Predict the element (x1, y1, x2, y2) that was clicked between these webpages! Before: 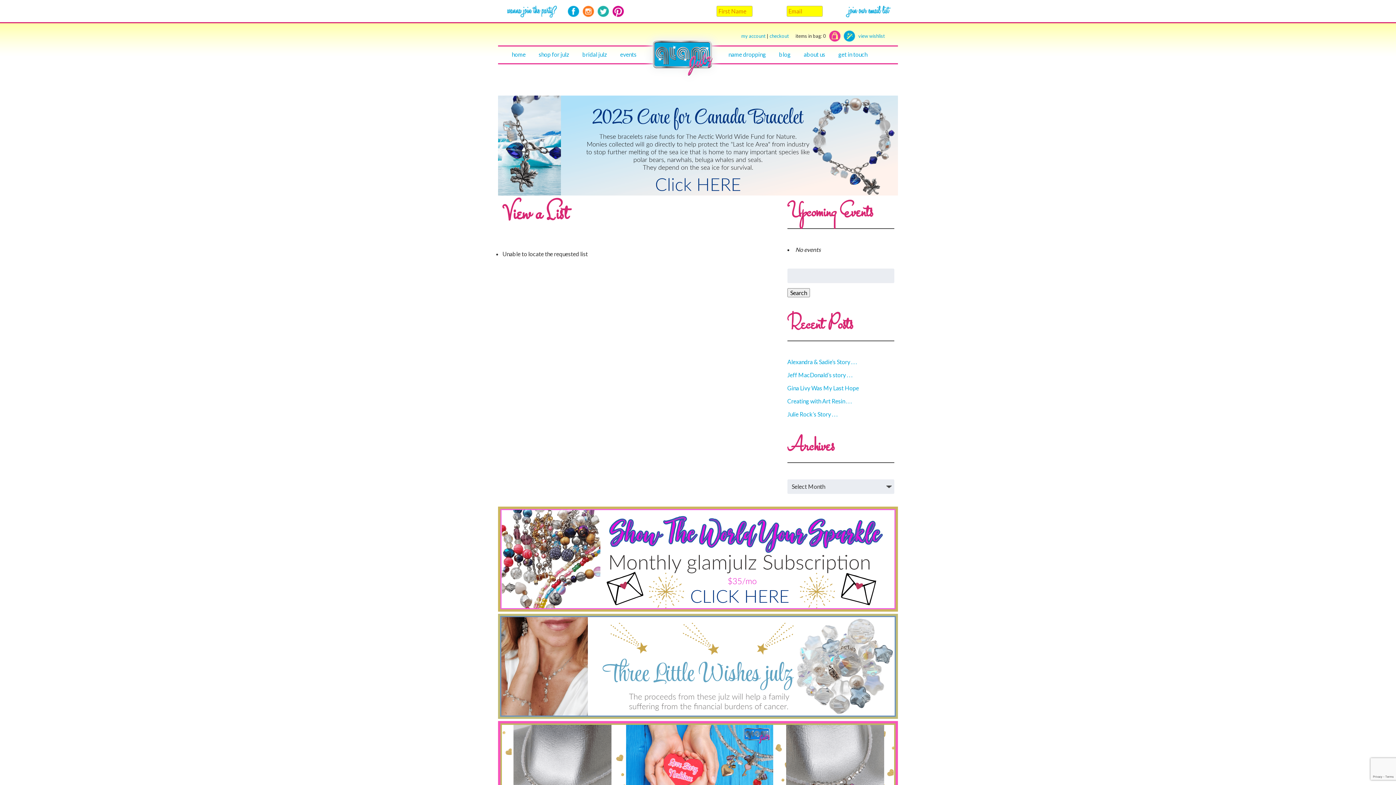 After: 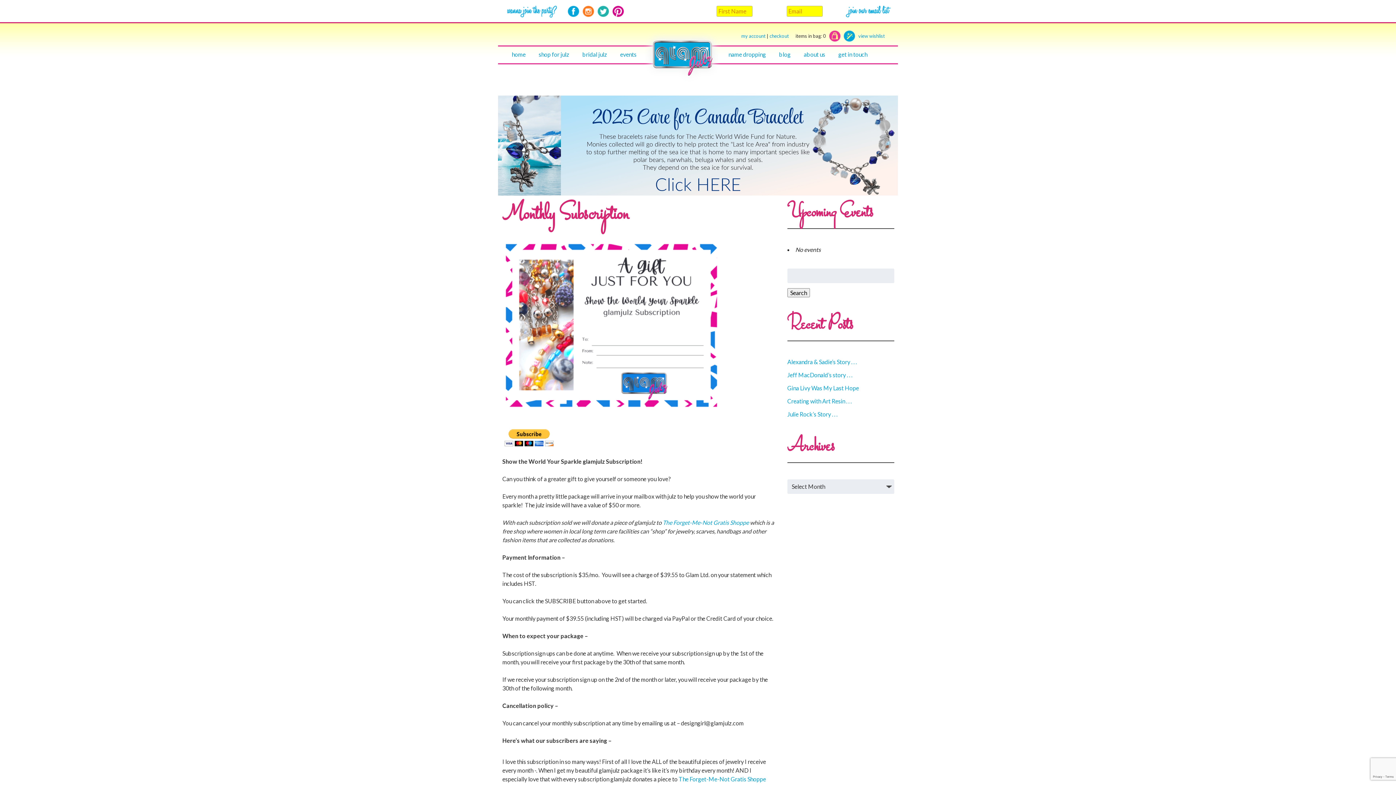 Action: bbox: (498, 606, 898, 613)